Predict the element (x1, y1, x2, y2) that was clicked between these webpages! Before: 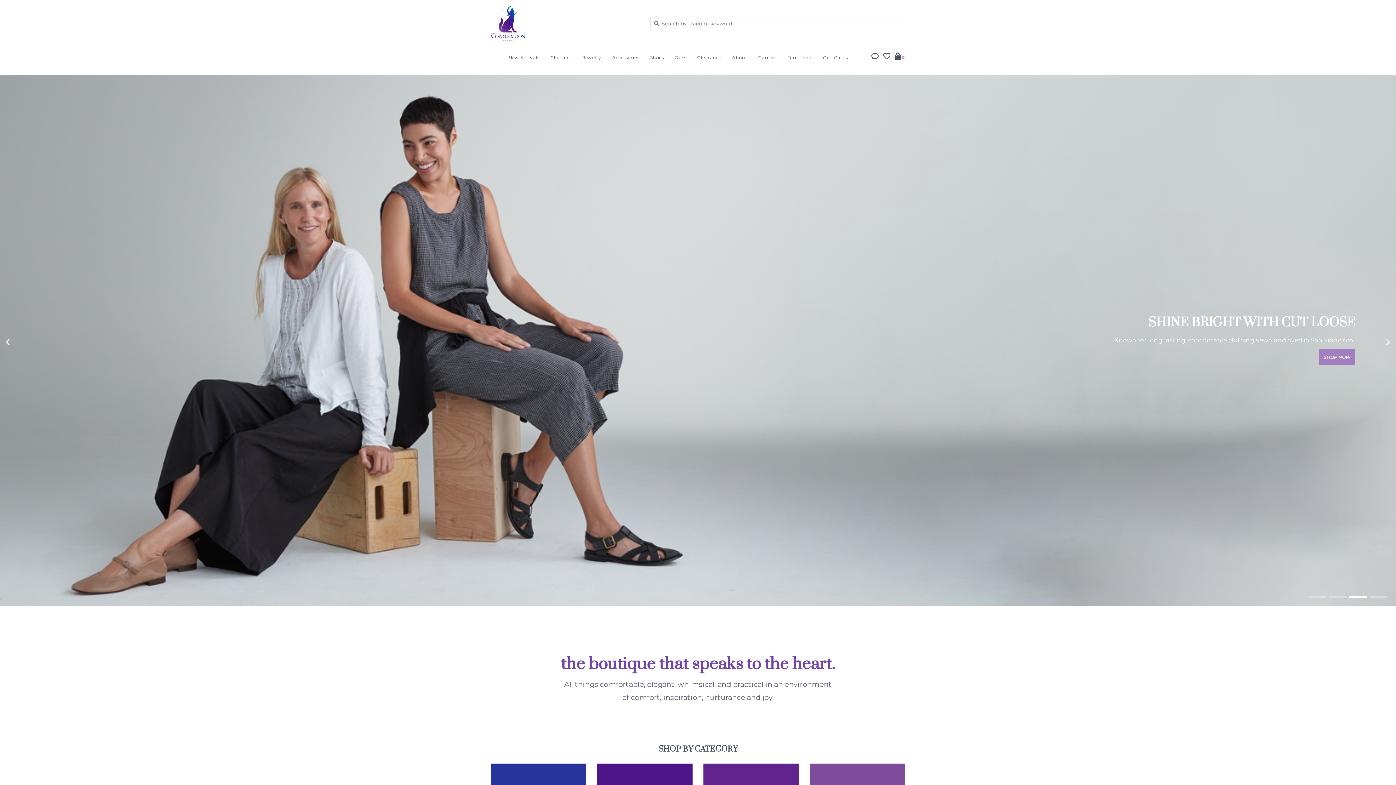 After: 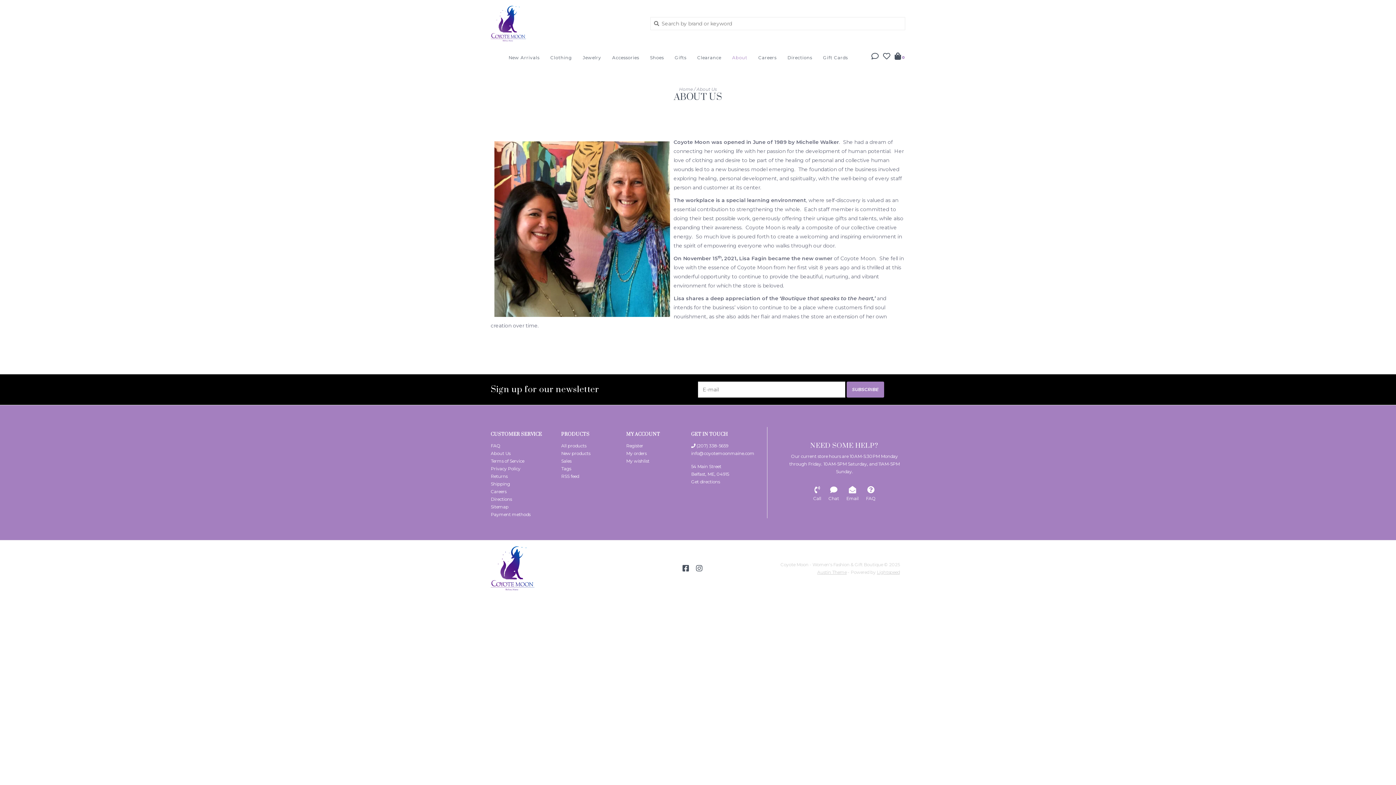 Action: label: About bbox: (732, 52, 751, 66)